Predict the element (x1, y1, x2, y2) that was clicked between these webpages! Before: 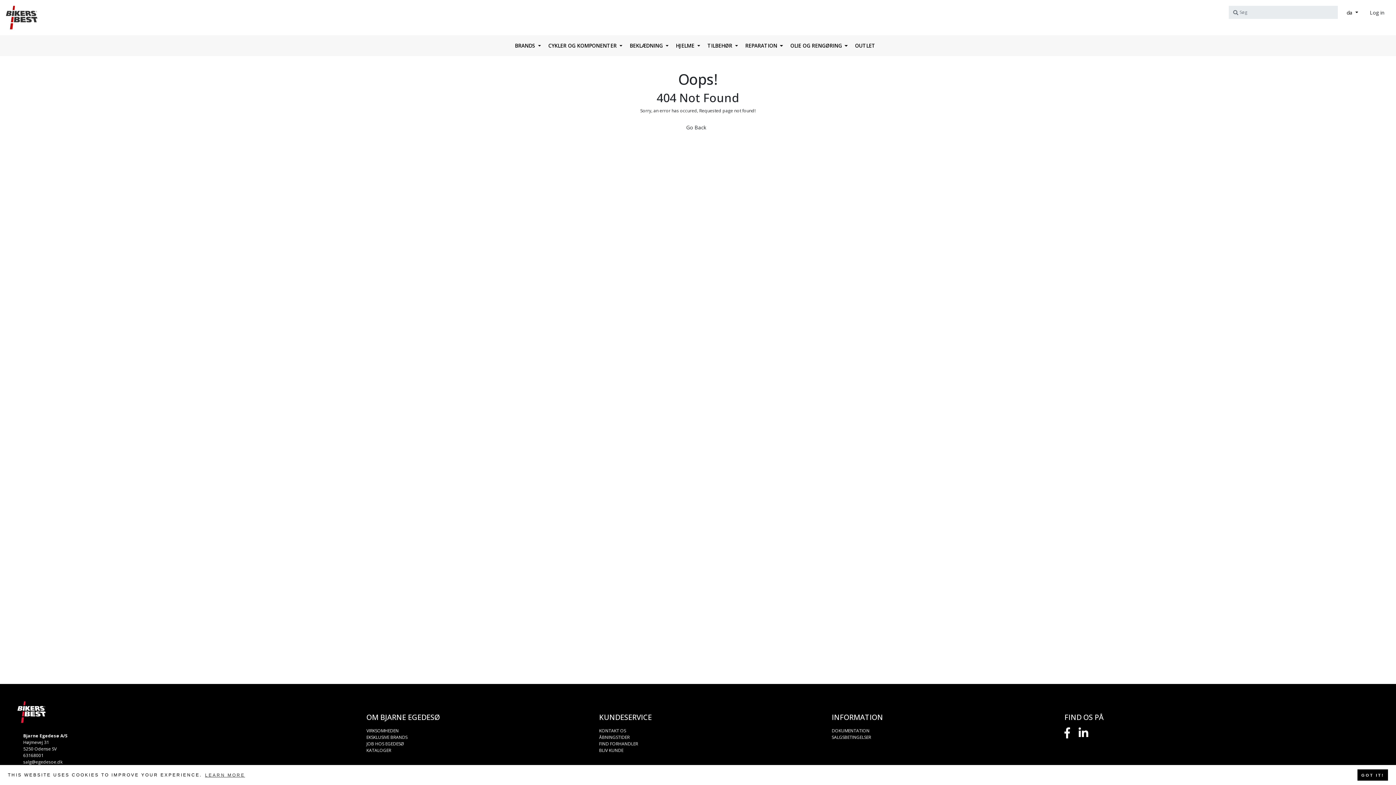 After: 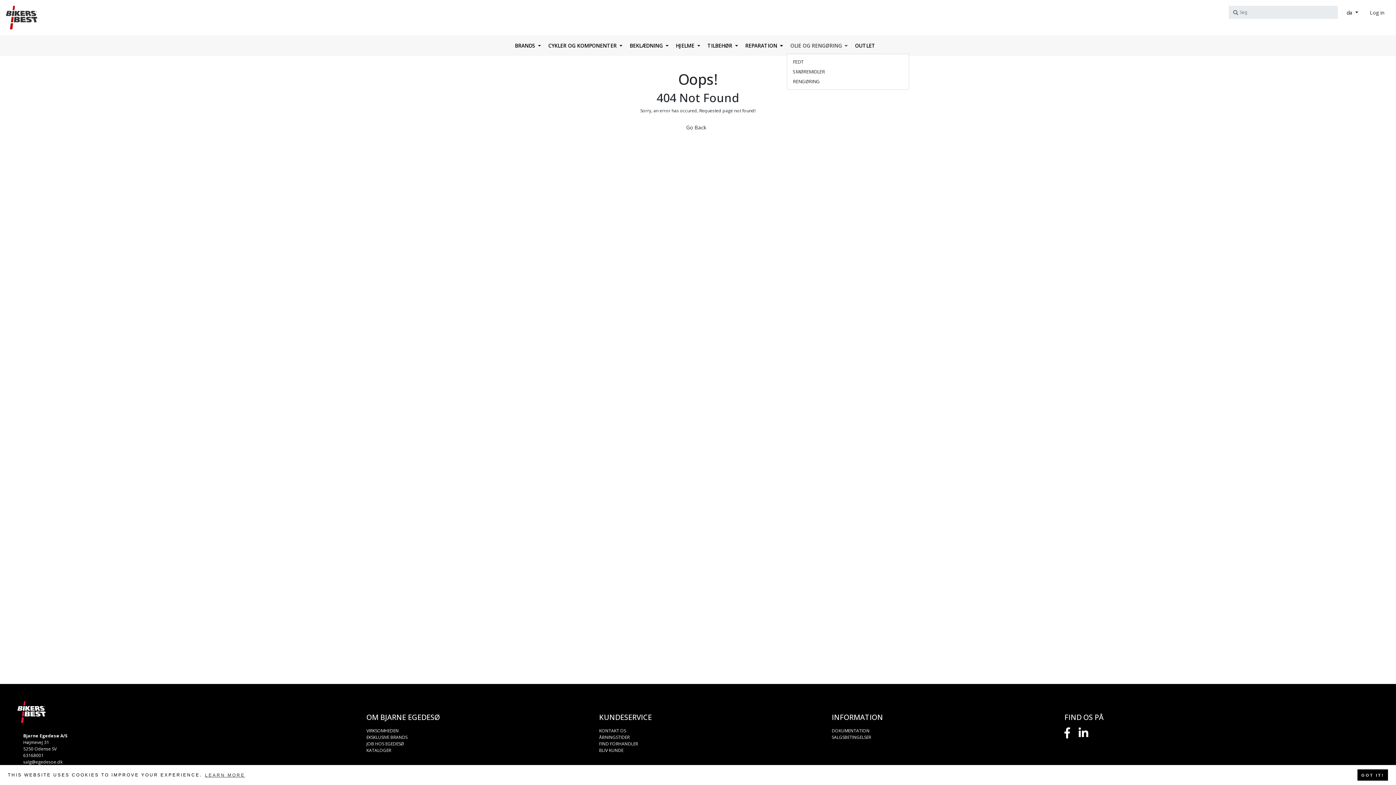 Action: bbox: (786, 38, 851, 53) label: OLIE OG RENGØRING 